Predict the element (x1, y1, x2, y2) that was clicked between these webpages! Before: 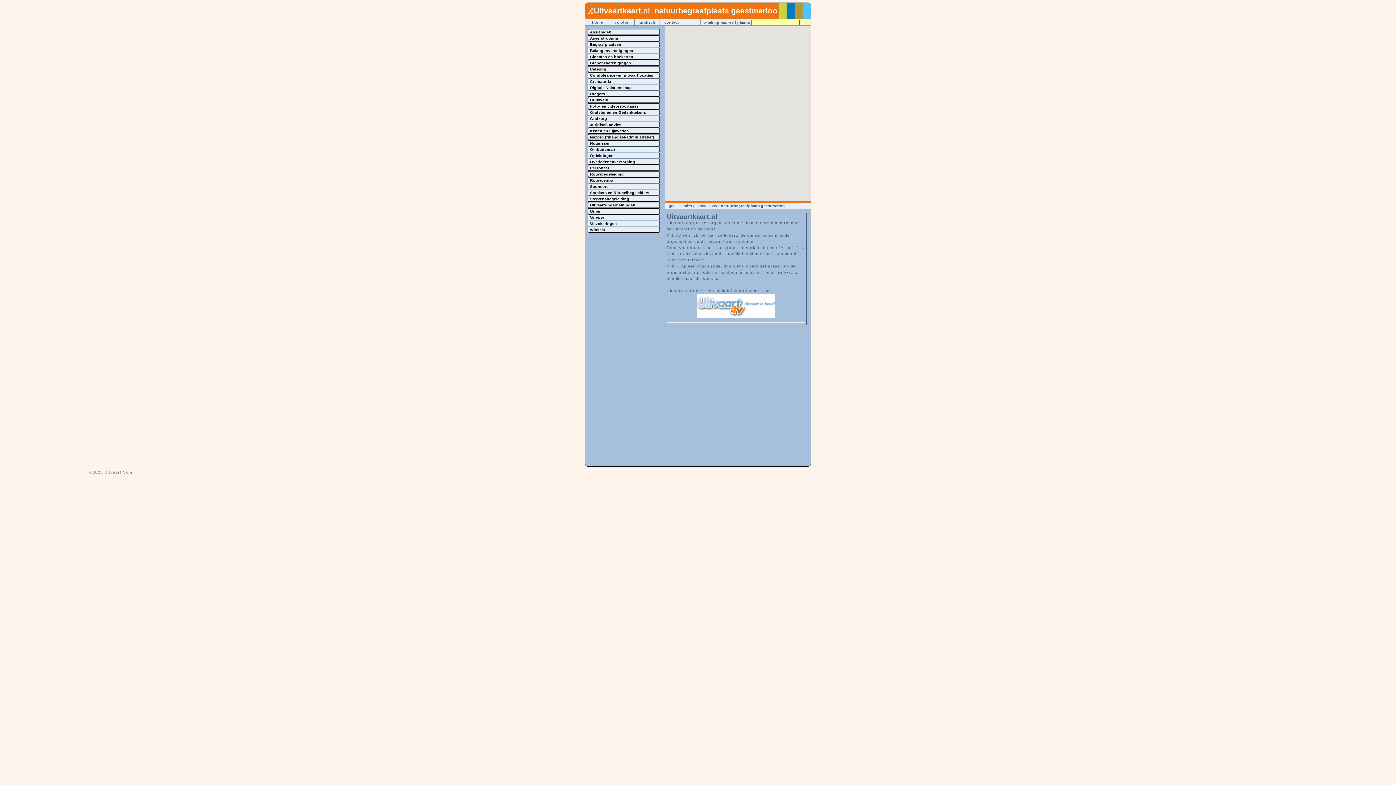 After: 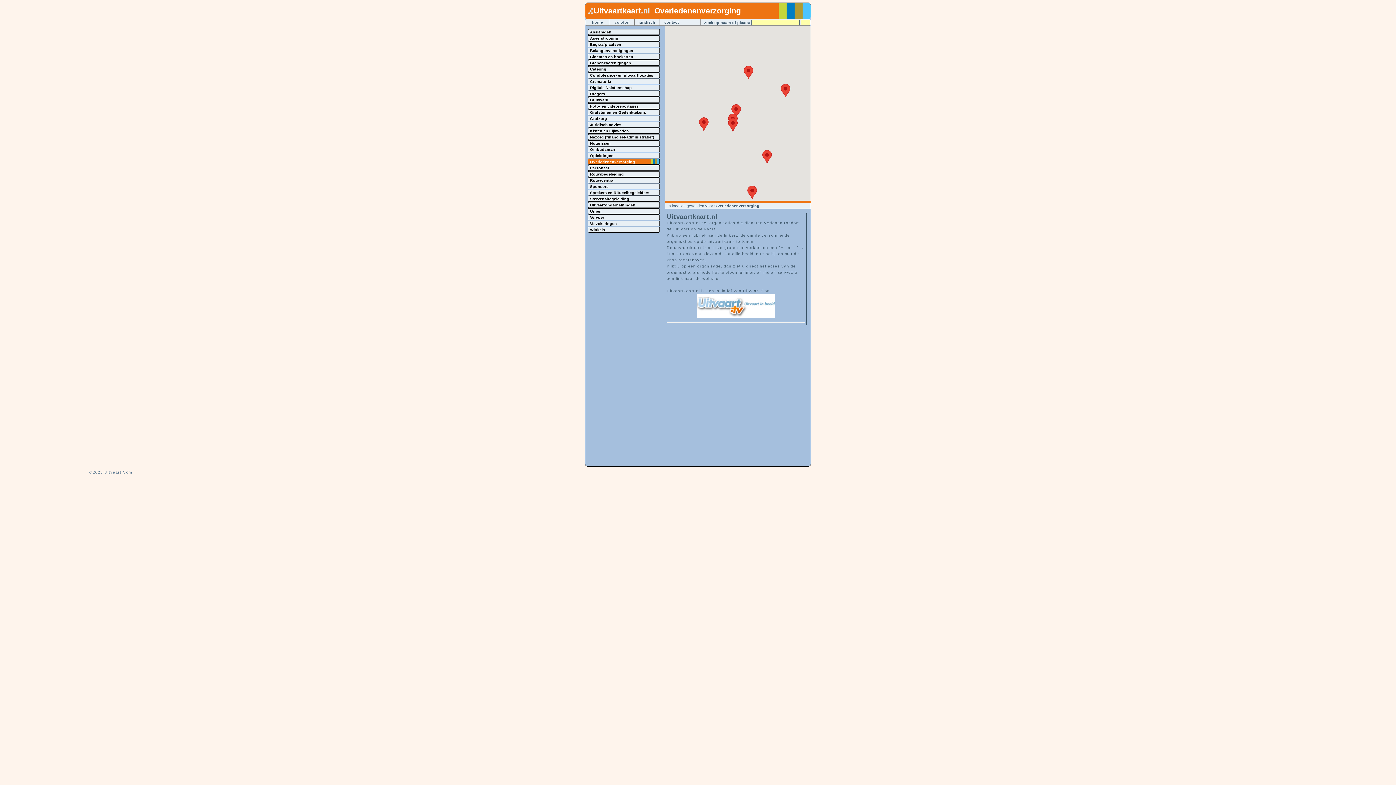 Action: bbox: (588, 158, 660, 164) label: Overledenenverzorging